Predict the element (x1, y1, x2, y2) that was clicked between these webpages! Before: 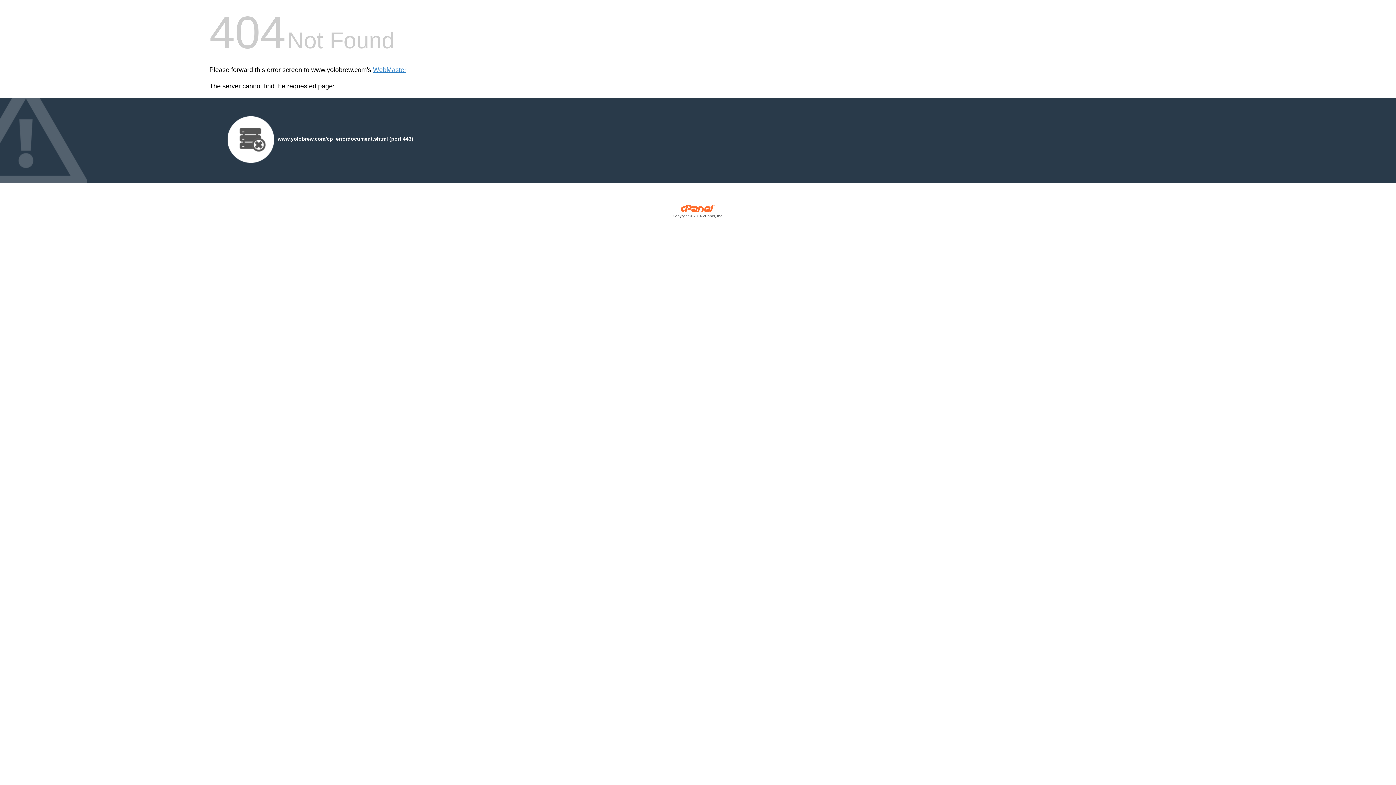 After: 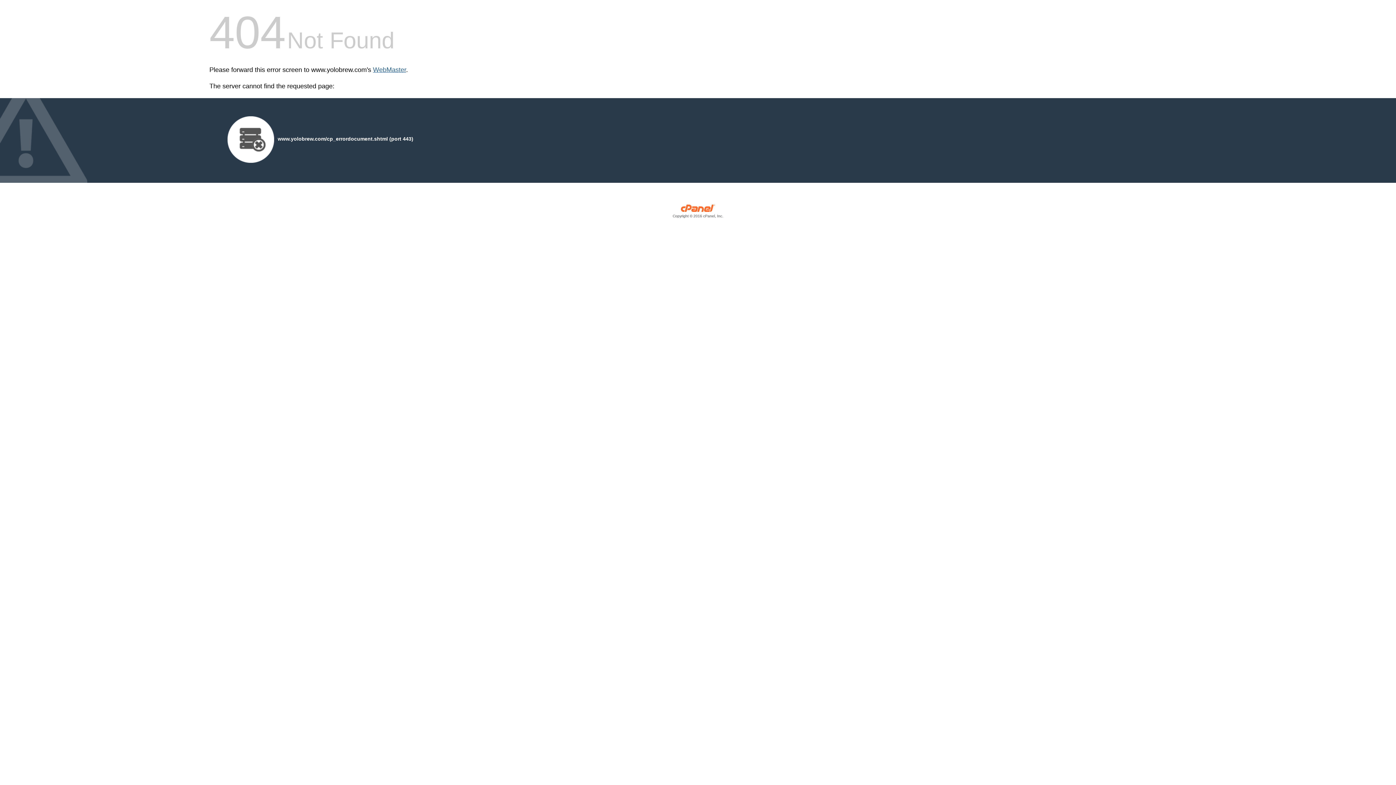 Action: label: WebMaster bbox: (373, 66, 406, 73)